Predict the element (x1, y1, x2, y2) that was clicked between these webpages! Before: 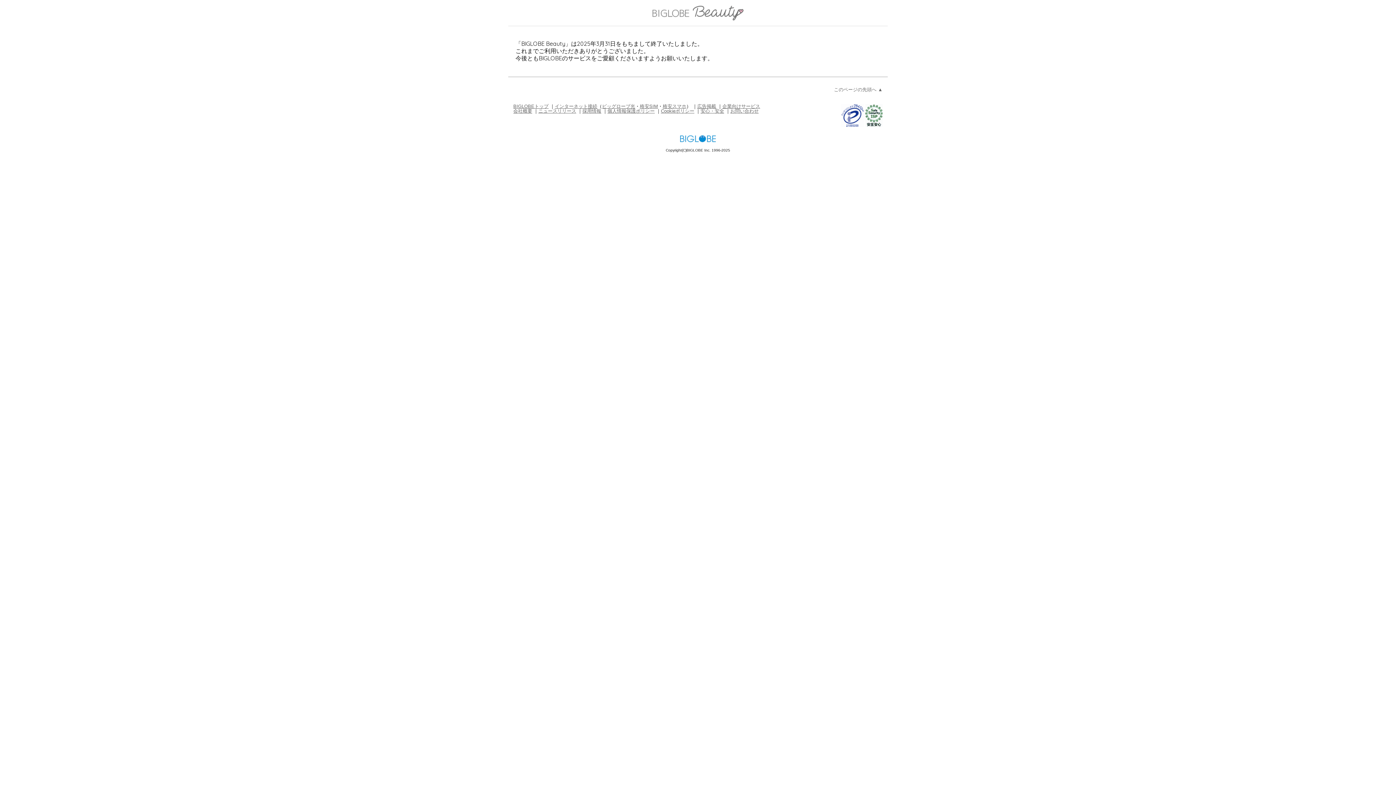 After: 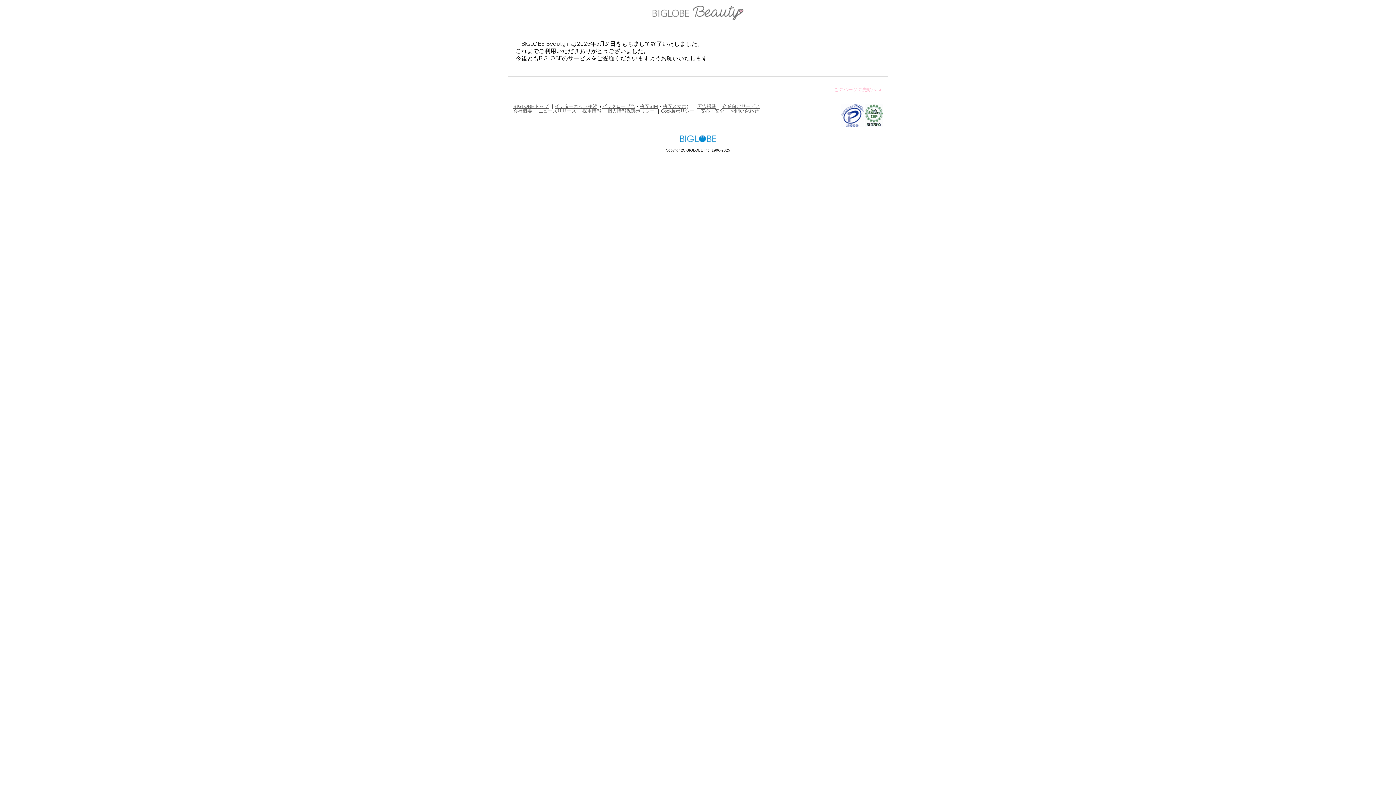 Action: label: このページの先頭へ ▲ bbox: (834, 86, 882, 92)